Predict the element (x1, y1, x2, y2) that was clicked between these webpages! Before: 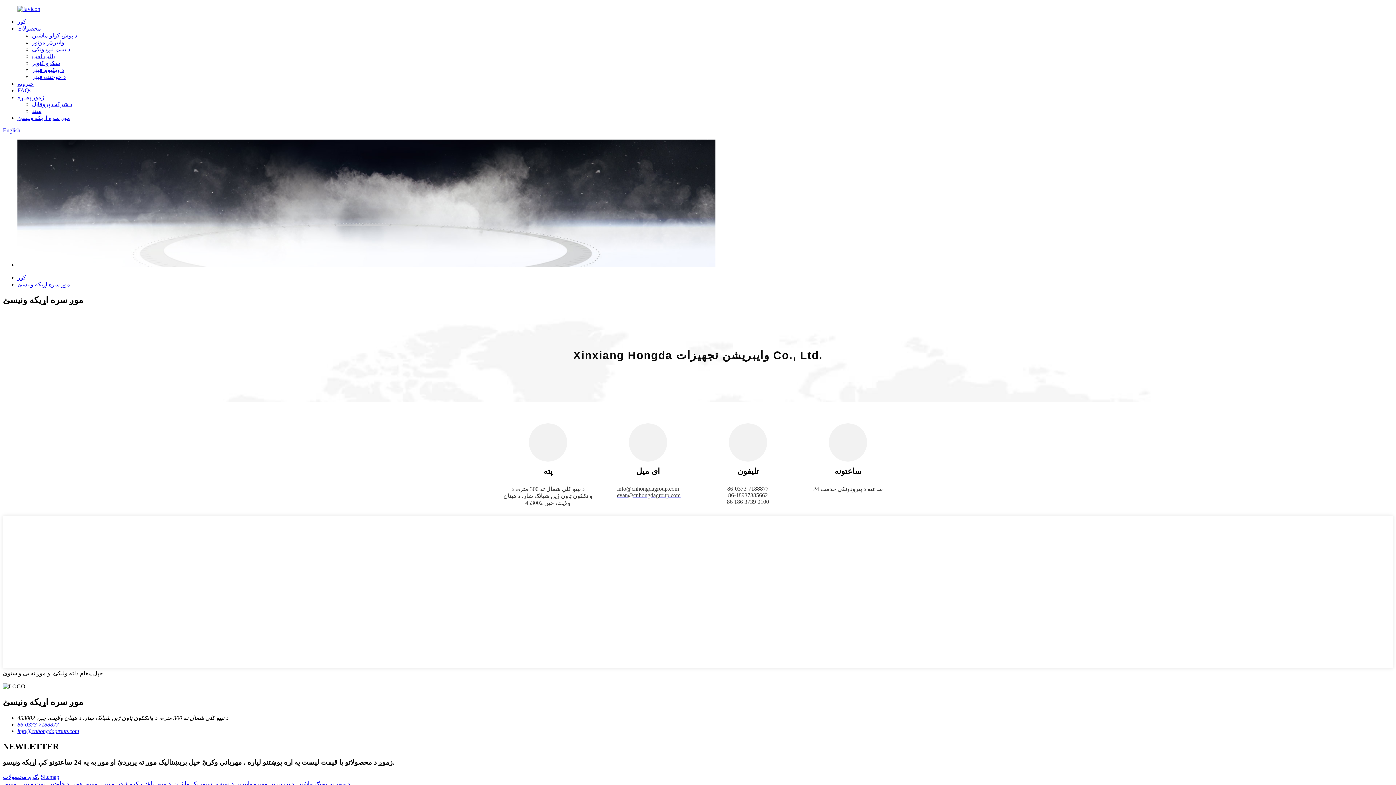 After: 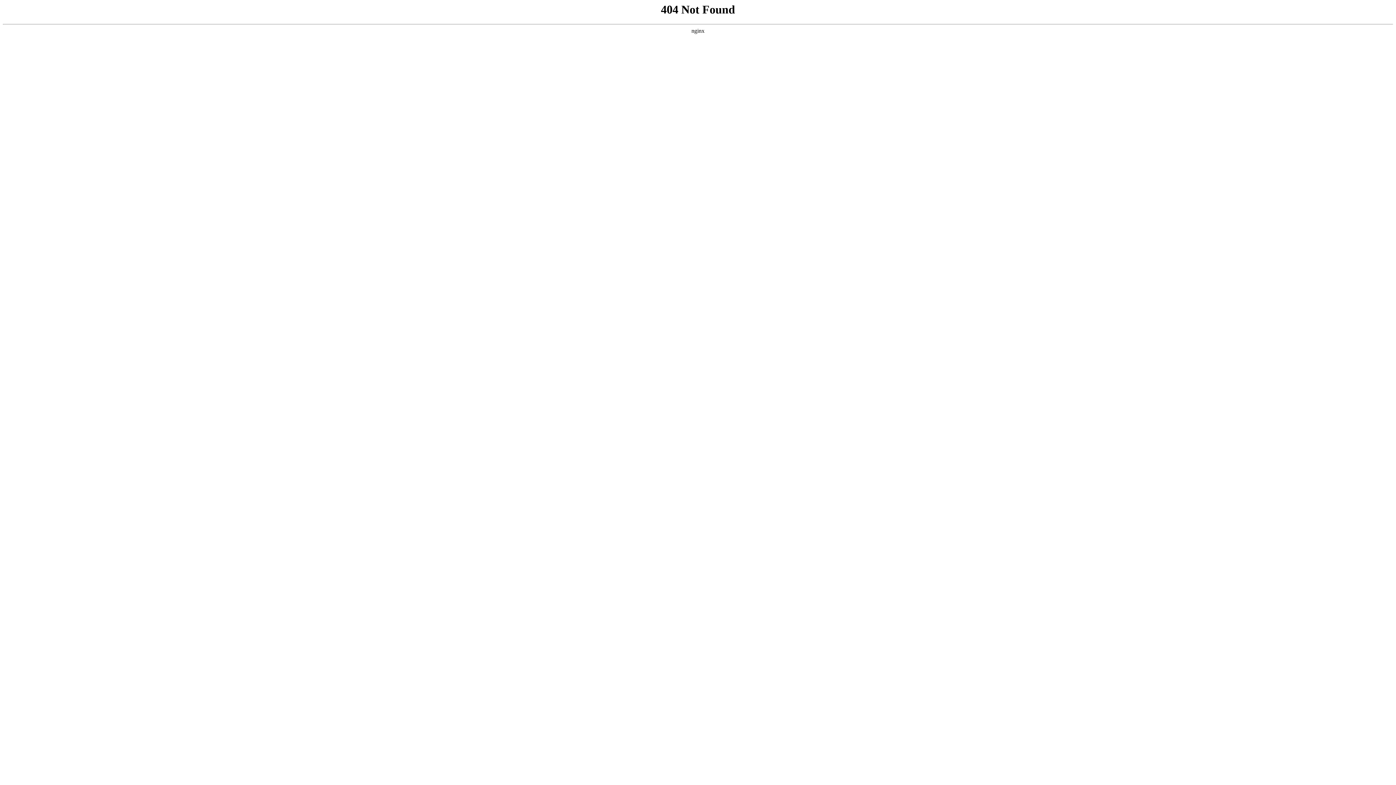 Action: label: ګرم محصولات bbox: (2, 774, 37, 780)